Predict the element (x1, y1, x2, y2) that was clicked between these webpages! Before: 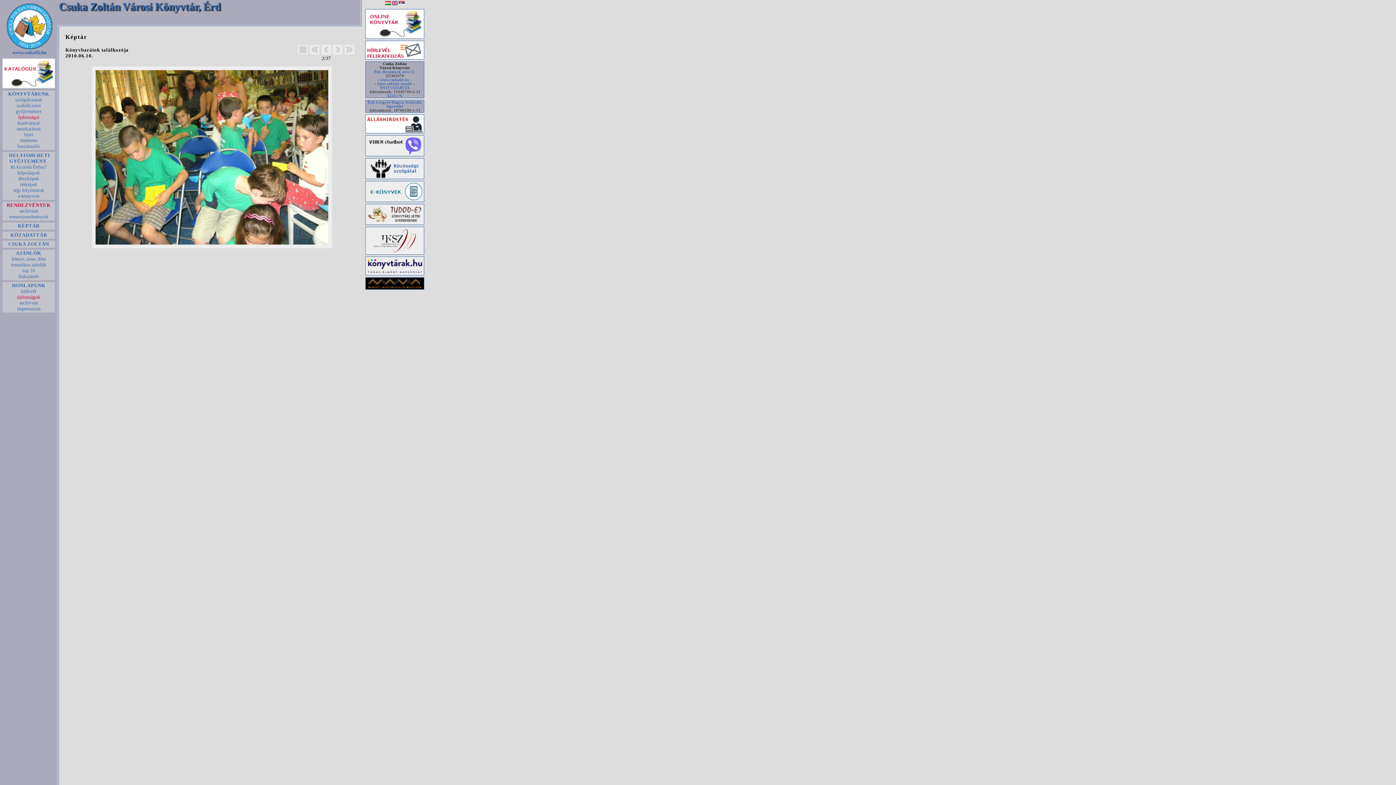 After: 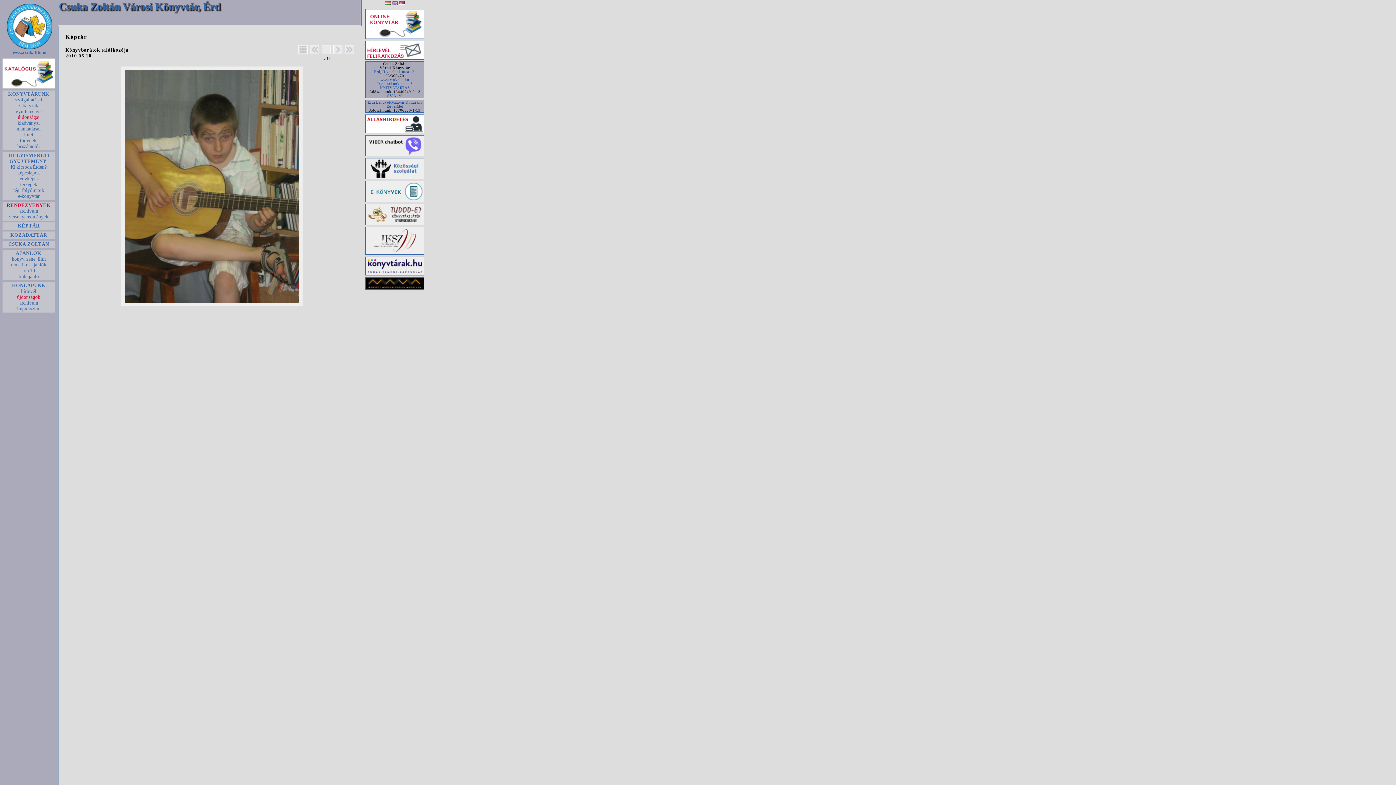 Action: bbox: (309, 49, 320, 55)